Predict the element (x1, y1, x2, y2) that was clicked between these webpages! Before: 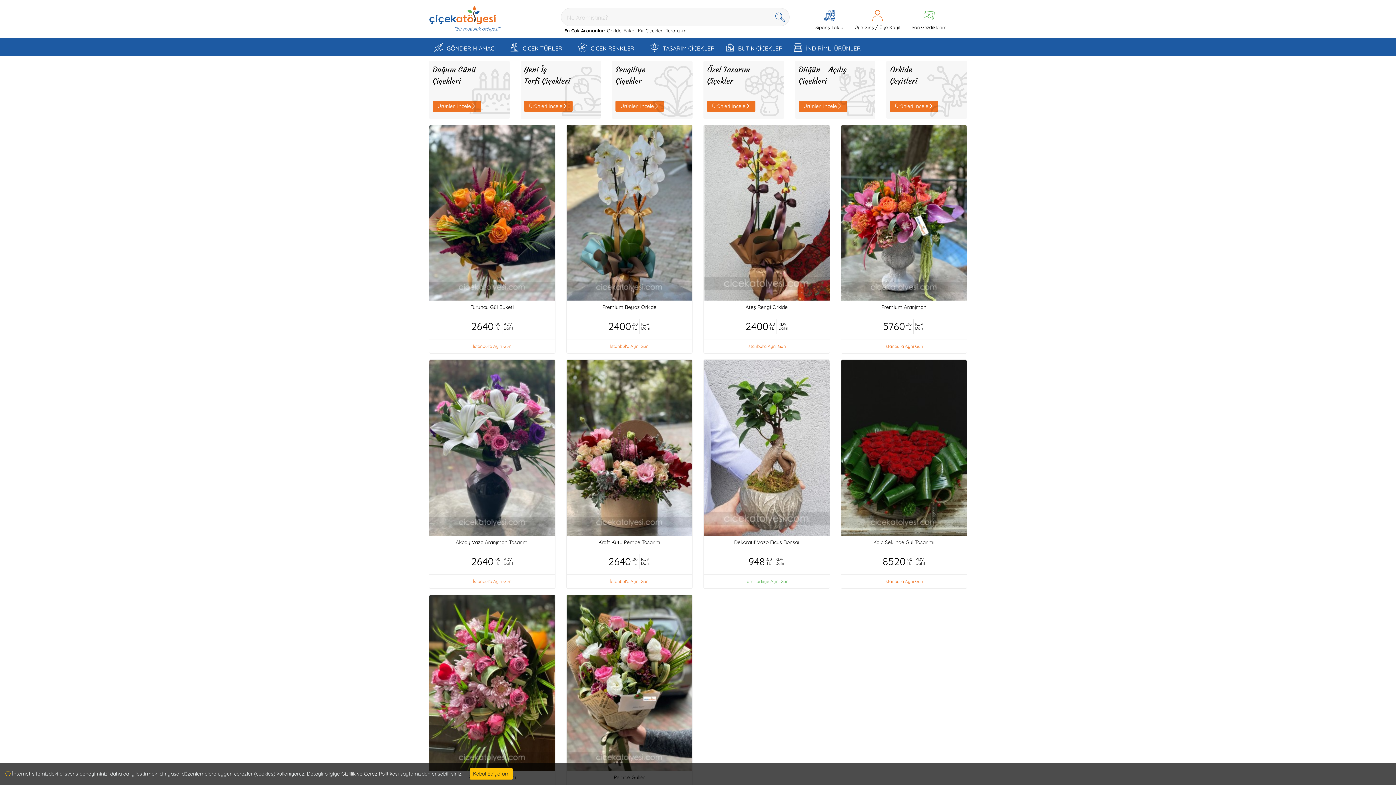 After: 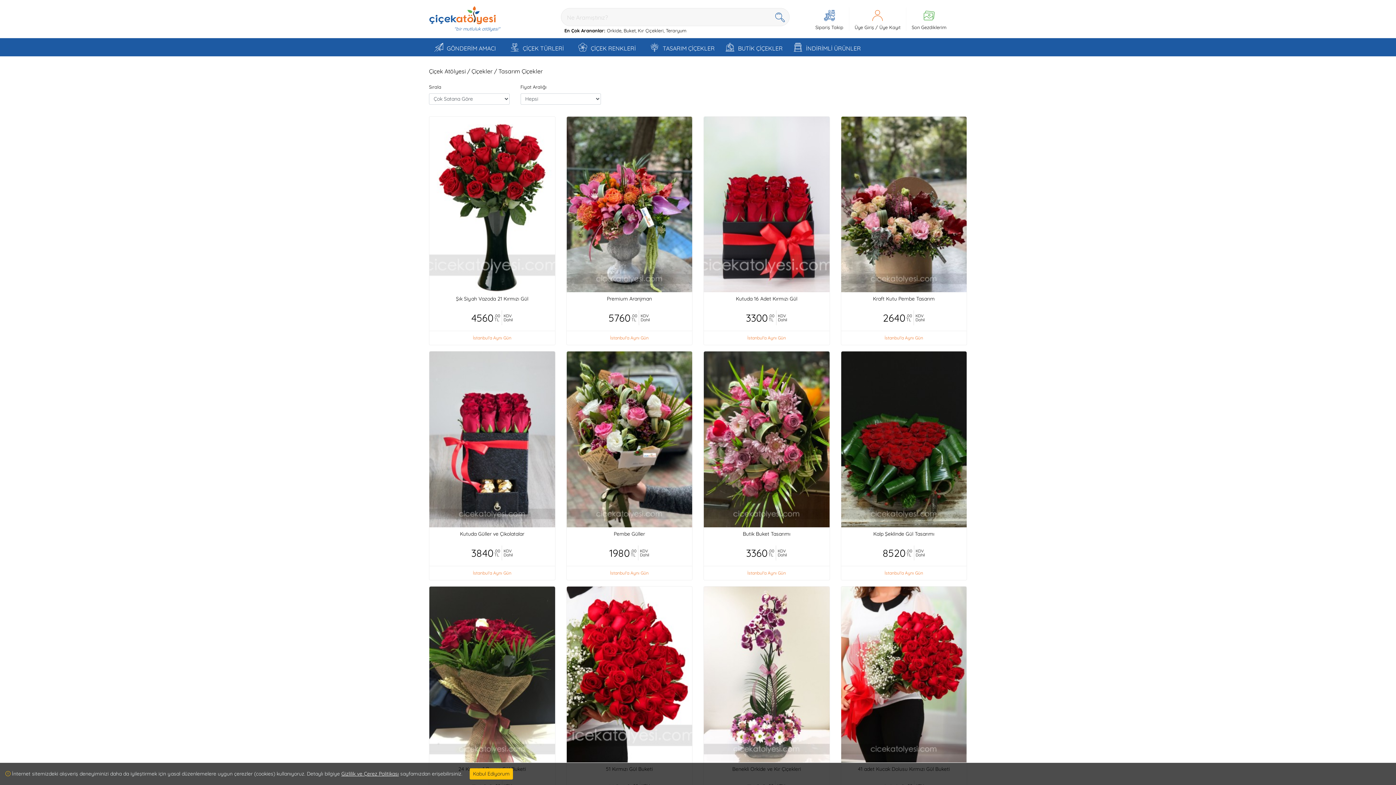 Action: label: Ürünleri İncele bbox: (707, 100, 755, 112)